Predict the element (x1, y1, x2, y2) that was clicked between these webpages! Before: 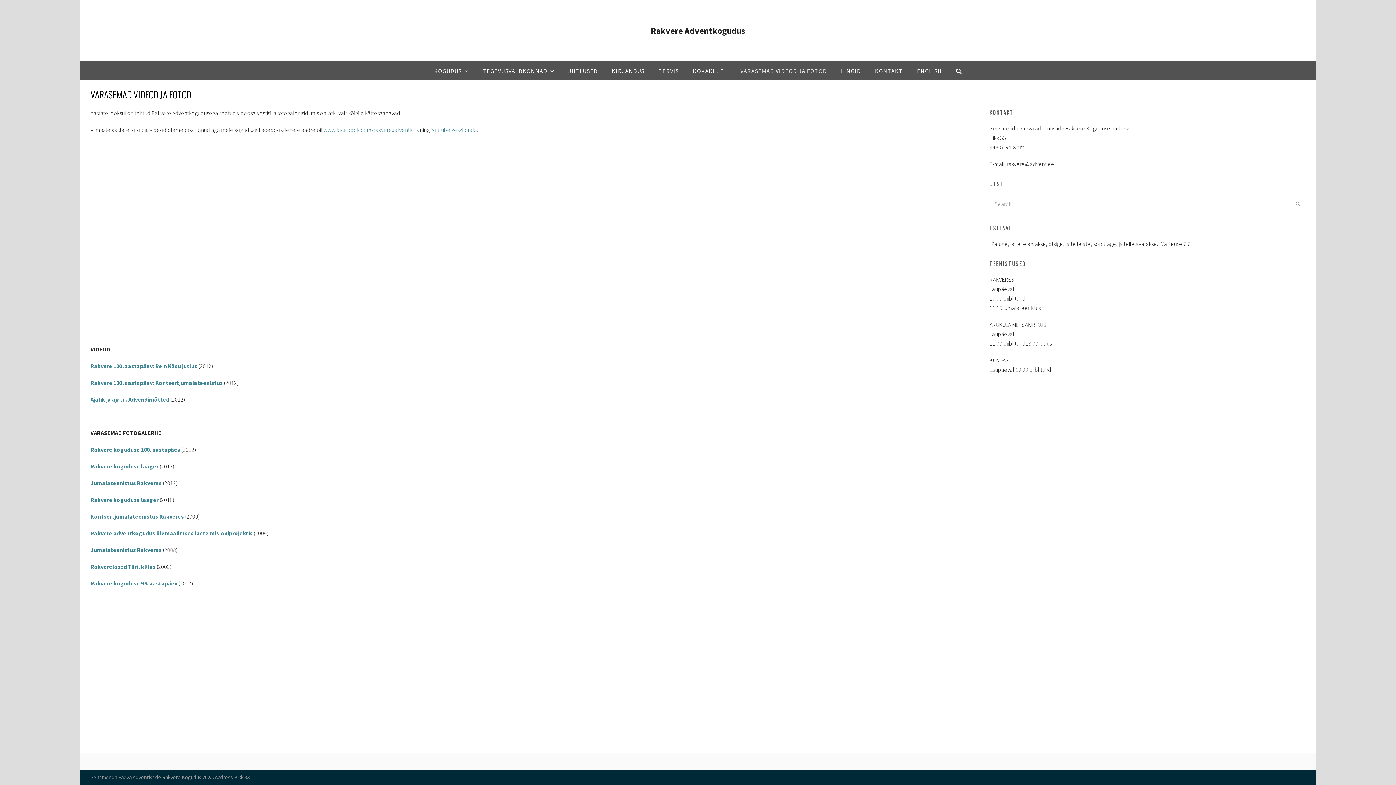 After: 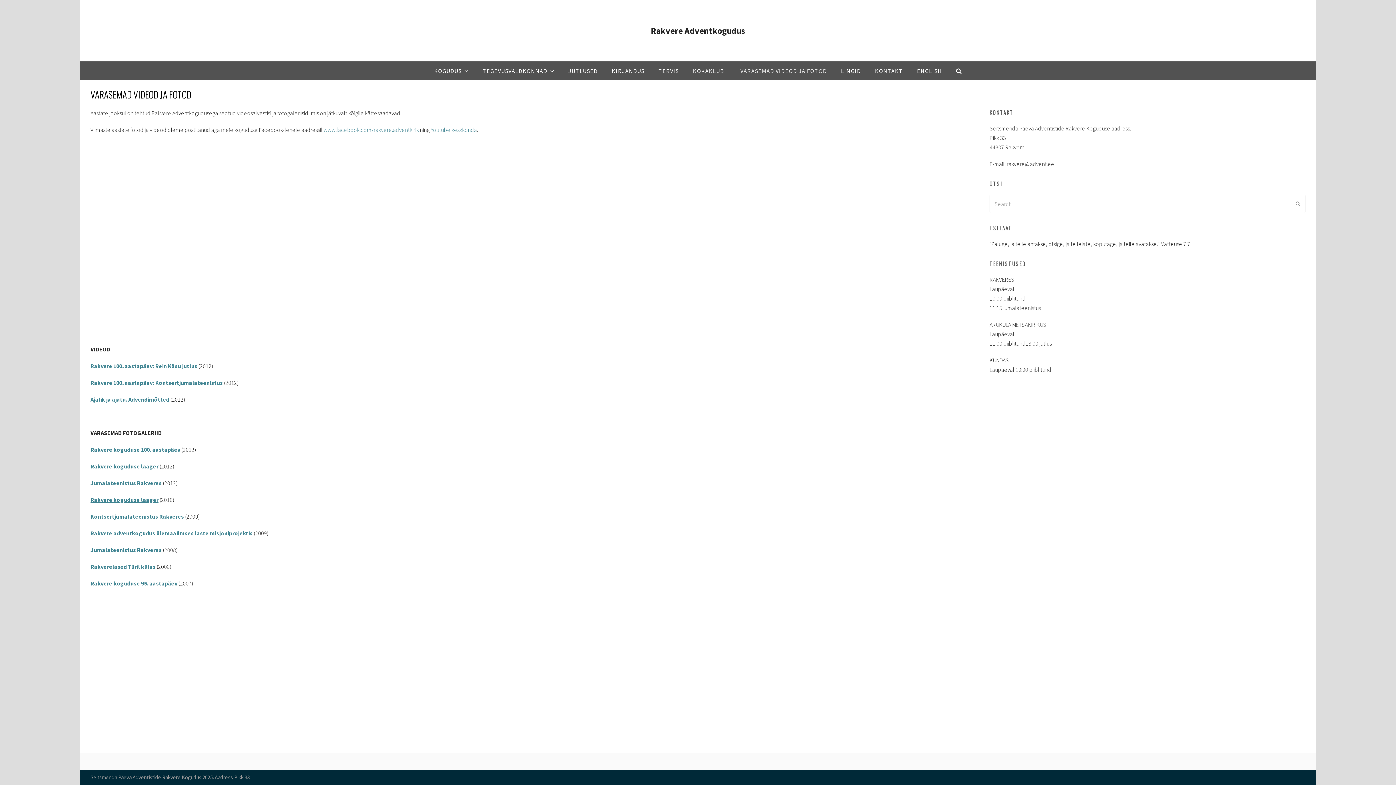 Action: bbox: (90, 496, 158, 503) label: Rakvere koguduse laager